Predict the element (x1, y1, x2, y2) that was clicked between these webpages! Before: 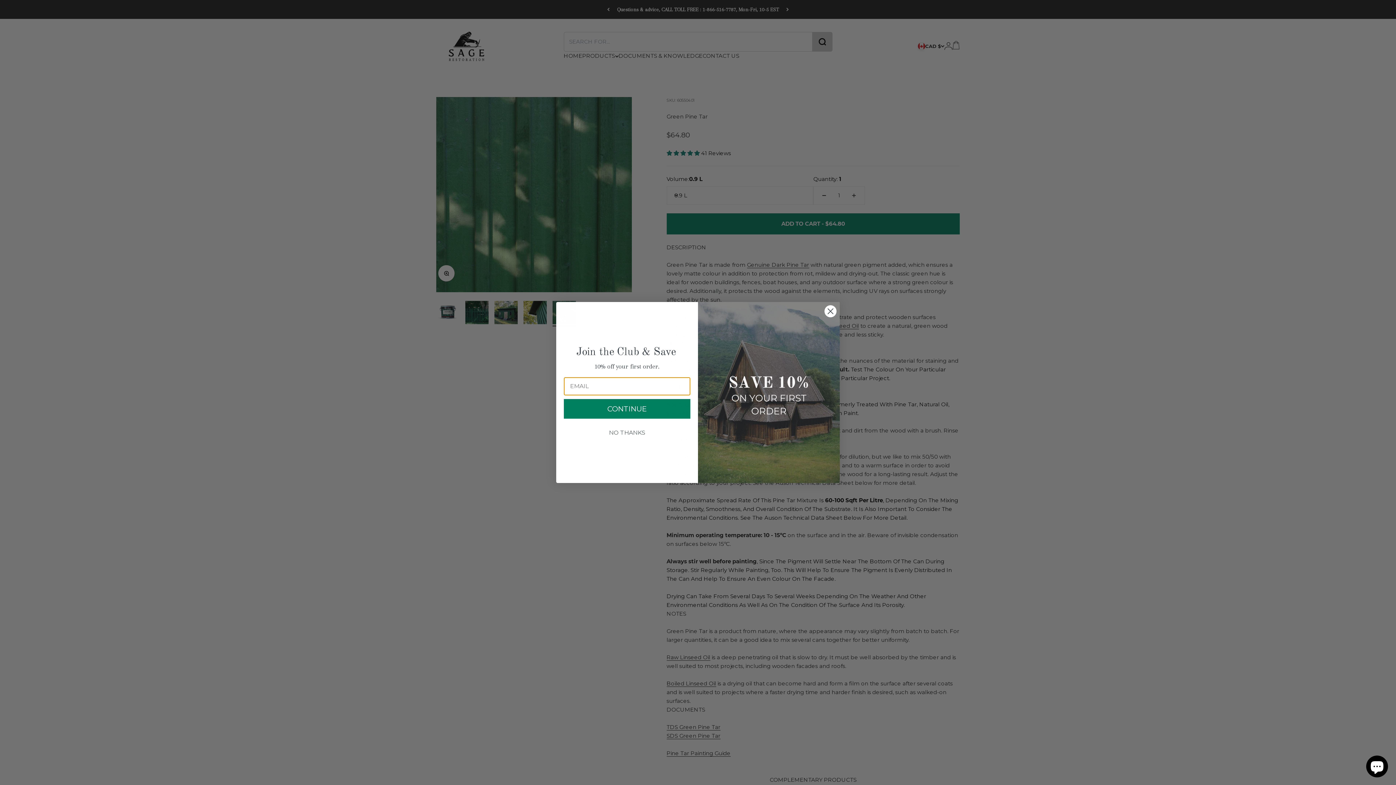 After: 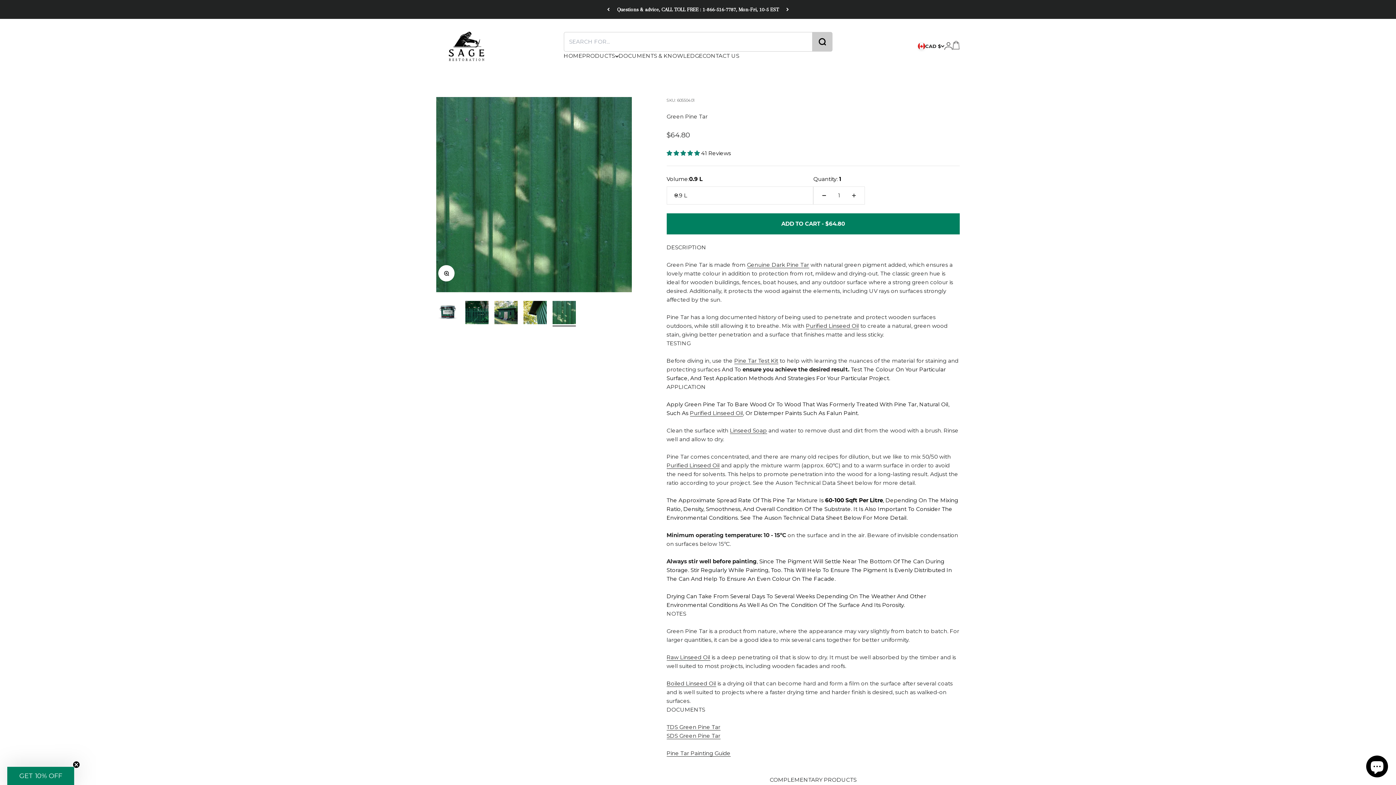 Action: label: Close dialog bbox: (824, 317, 837, 330)